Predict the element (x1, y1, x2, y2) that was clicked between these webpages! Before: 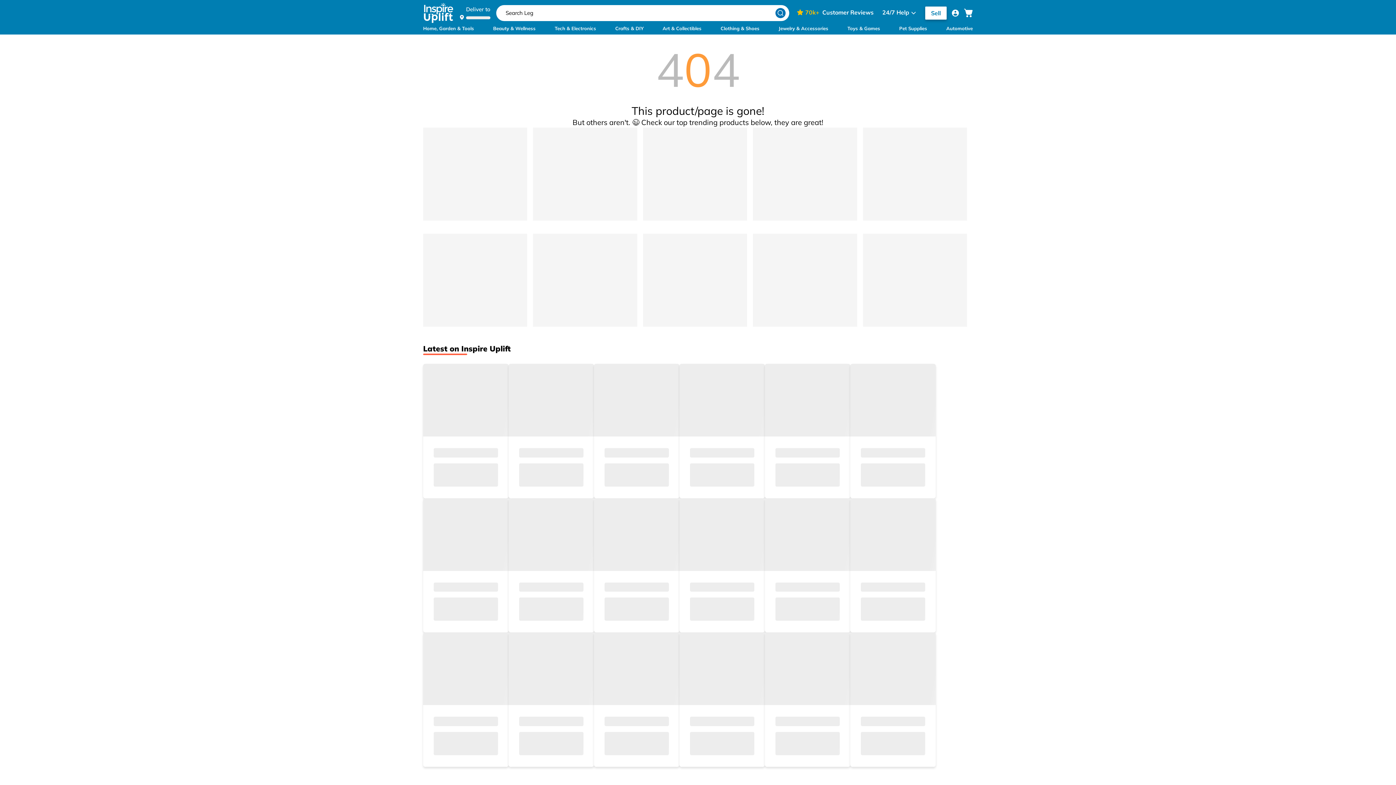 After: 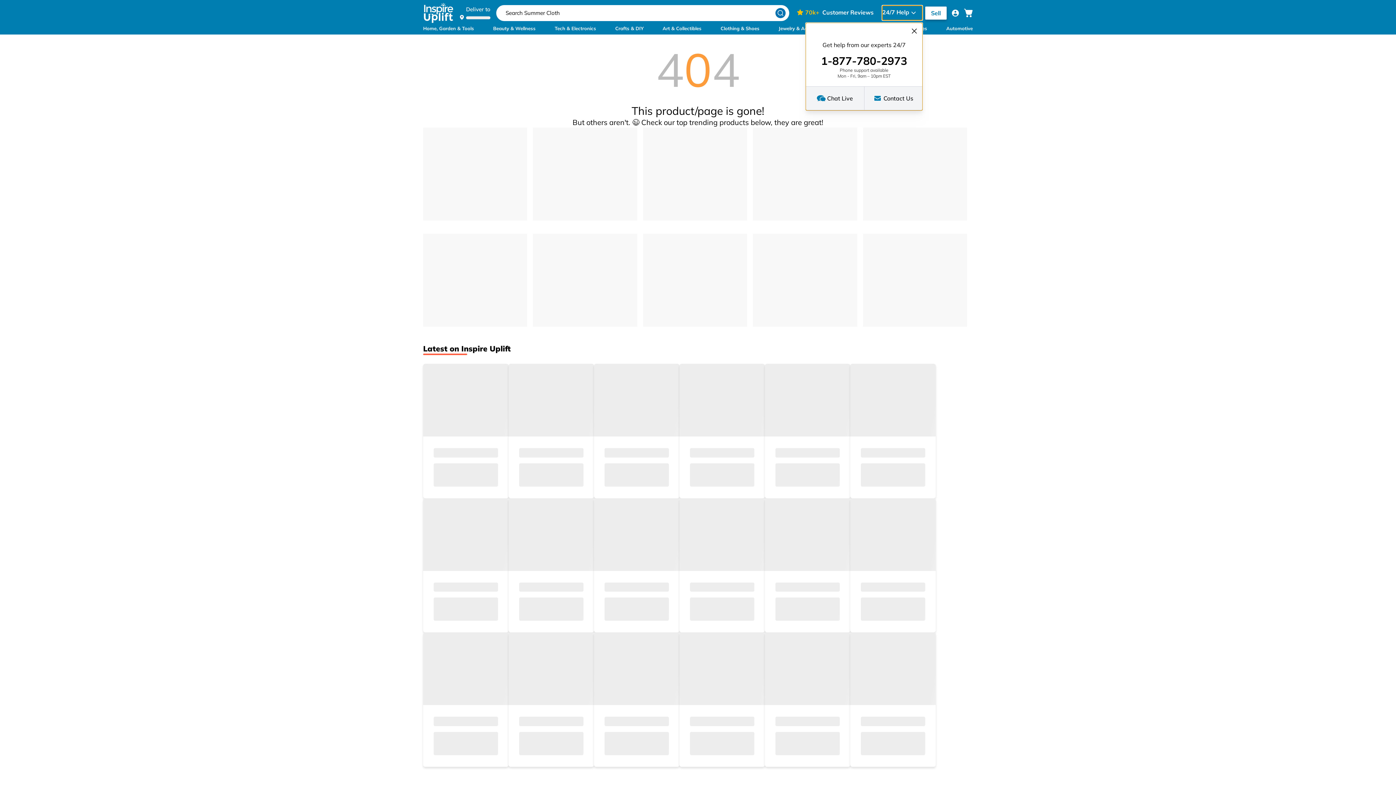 Action: bbox: (882, 5, 922, 20) label: Help